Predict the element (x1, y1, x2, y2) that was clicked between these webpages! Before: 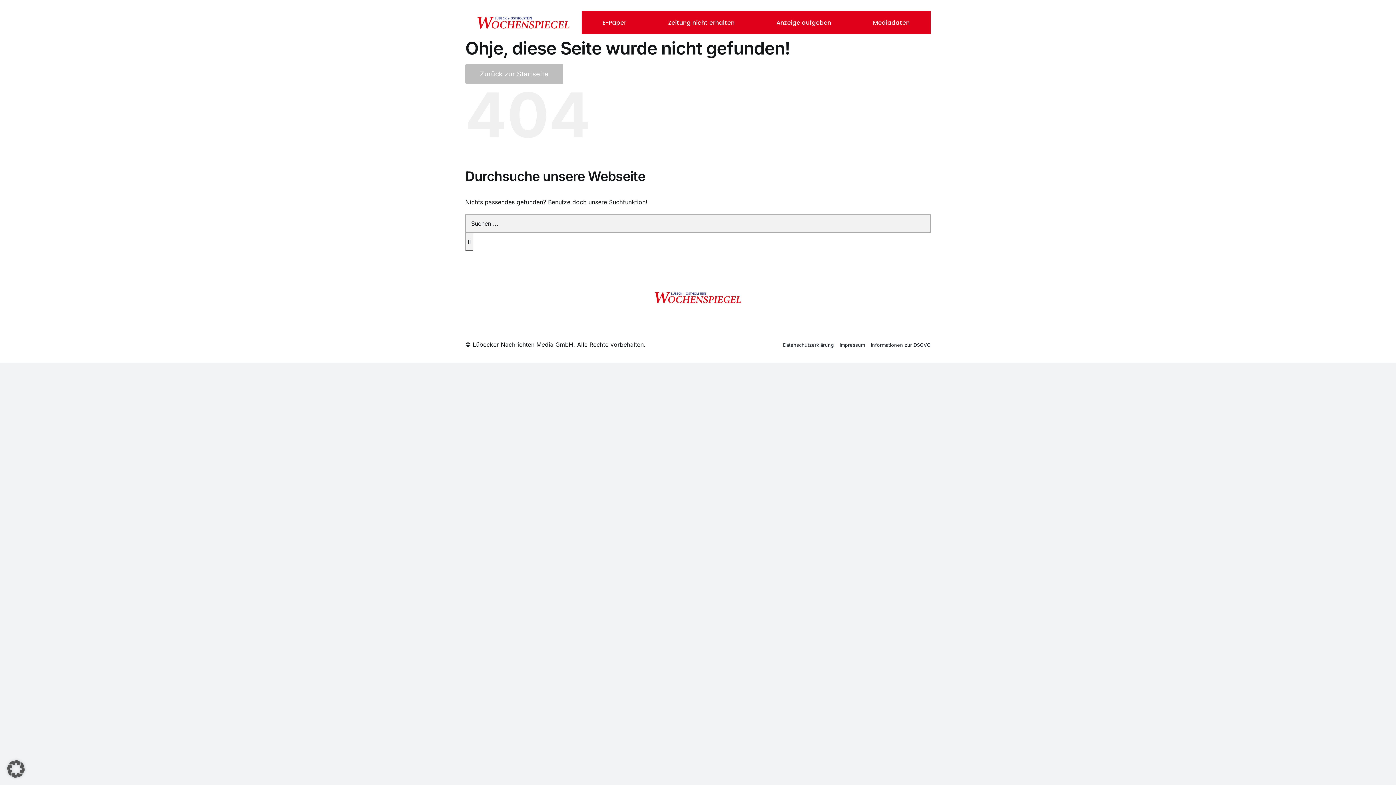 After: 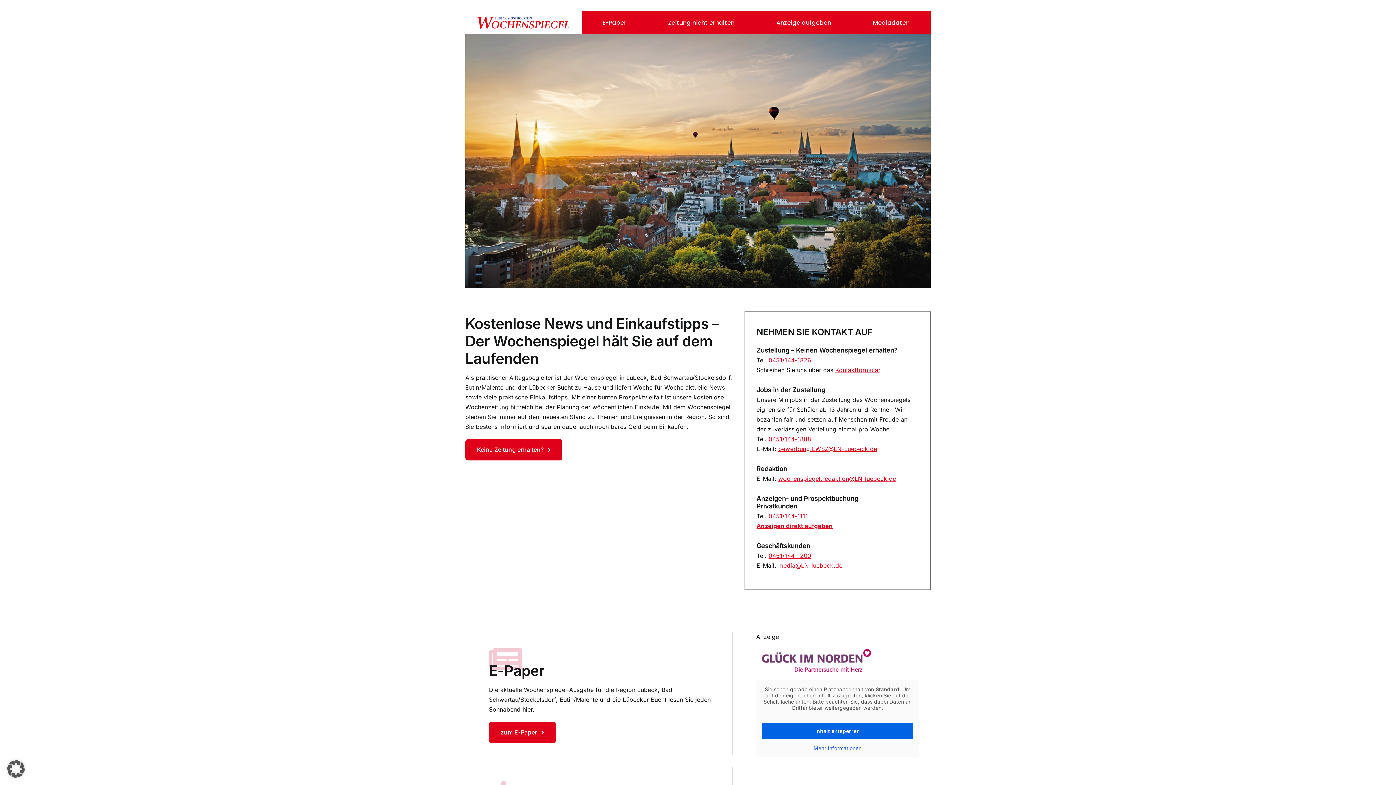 Action: bbox: (465, 64, 563, 84) label: Zurück zur Startseite